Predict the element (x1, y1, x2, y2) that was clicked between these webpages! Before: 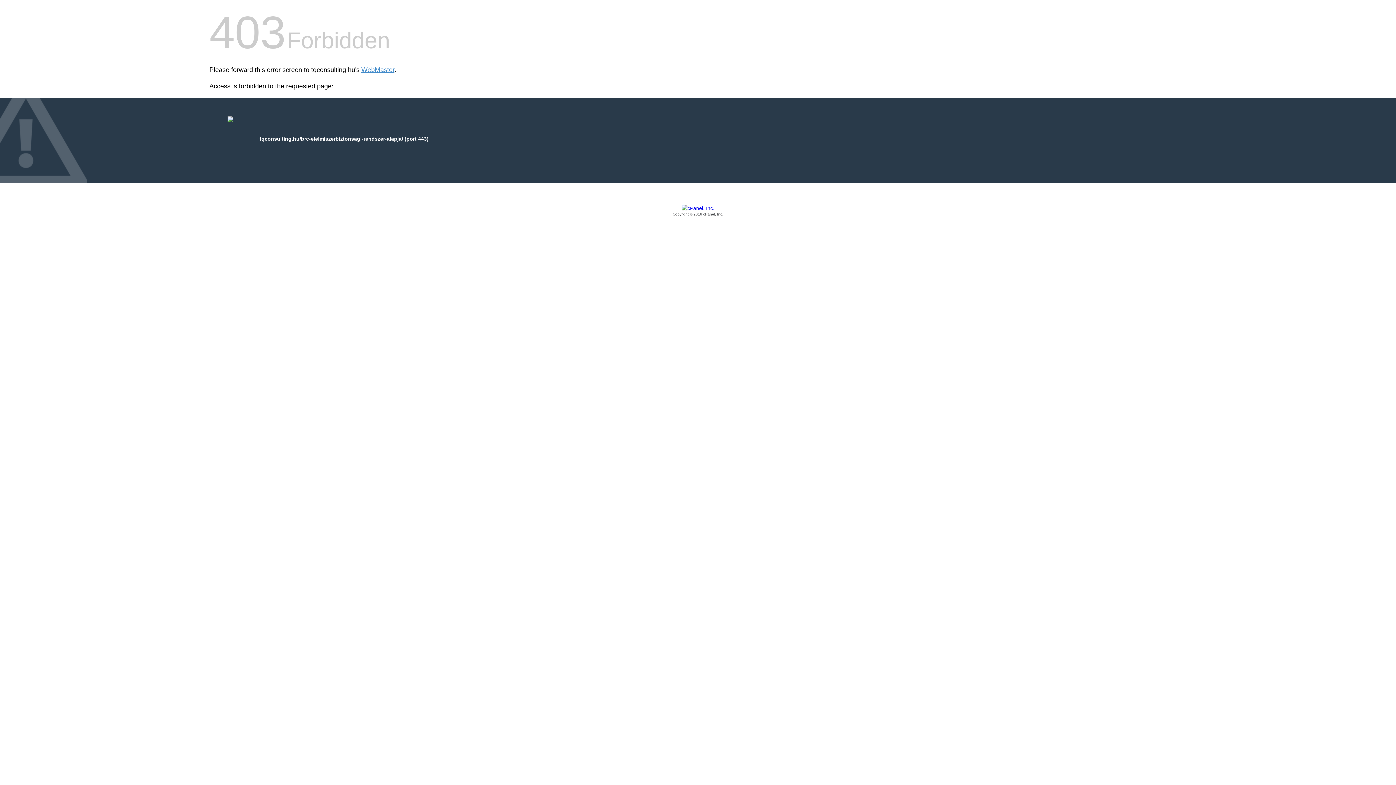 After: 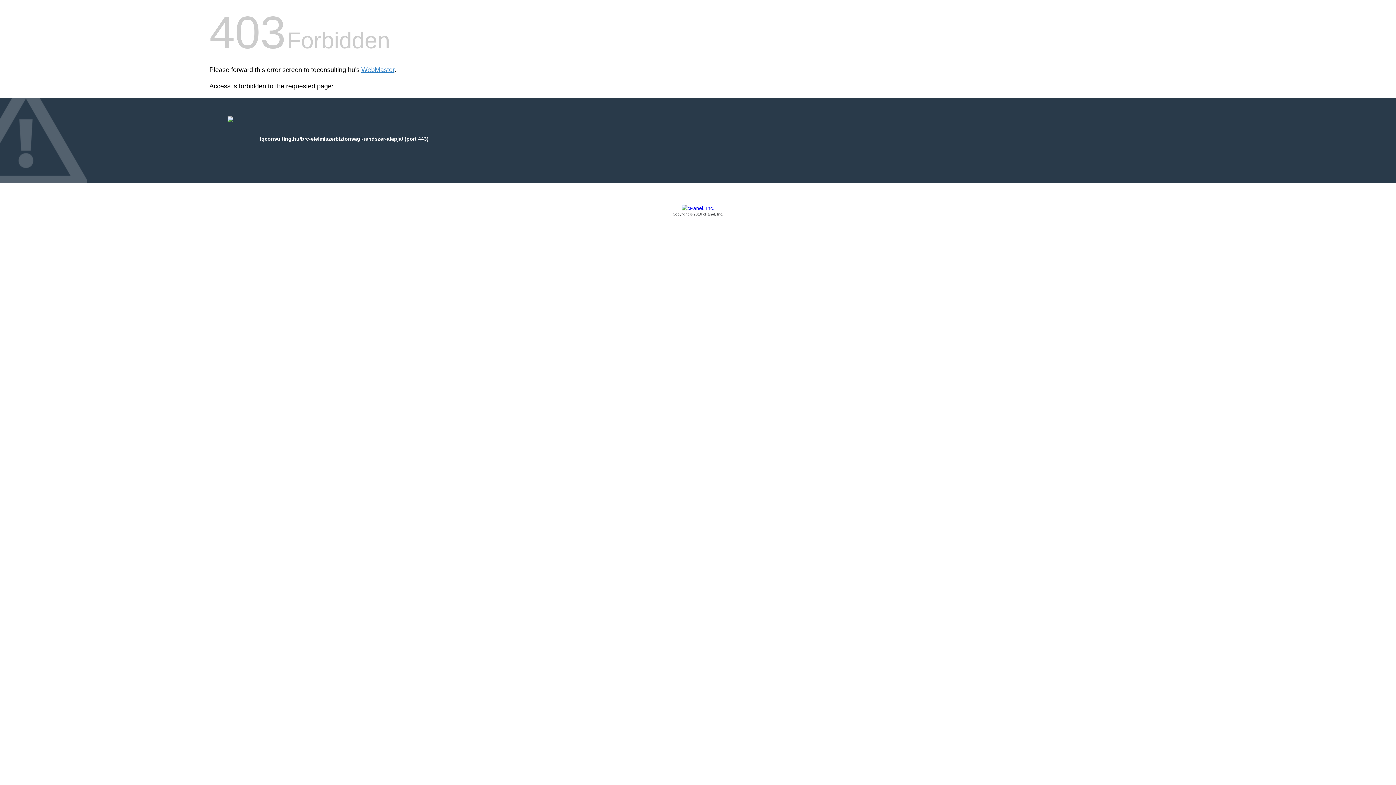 Action: bbox: (209, 205, 1186, 217) label: Copyright © 2016 cPanel, Inc.